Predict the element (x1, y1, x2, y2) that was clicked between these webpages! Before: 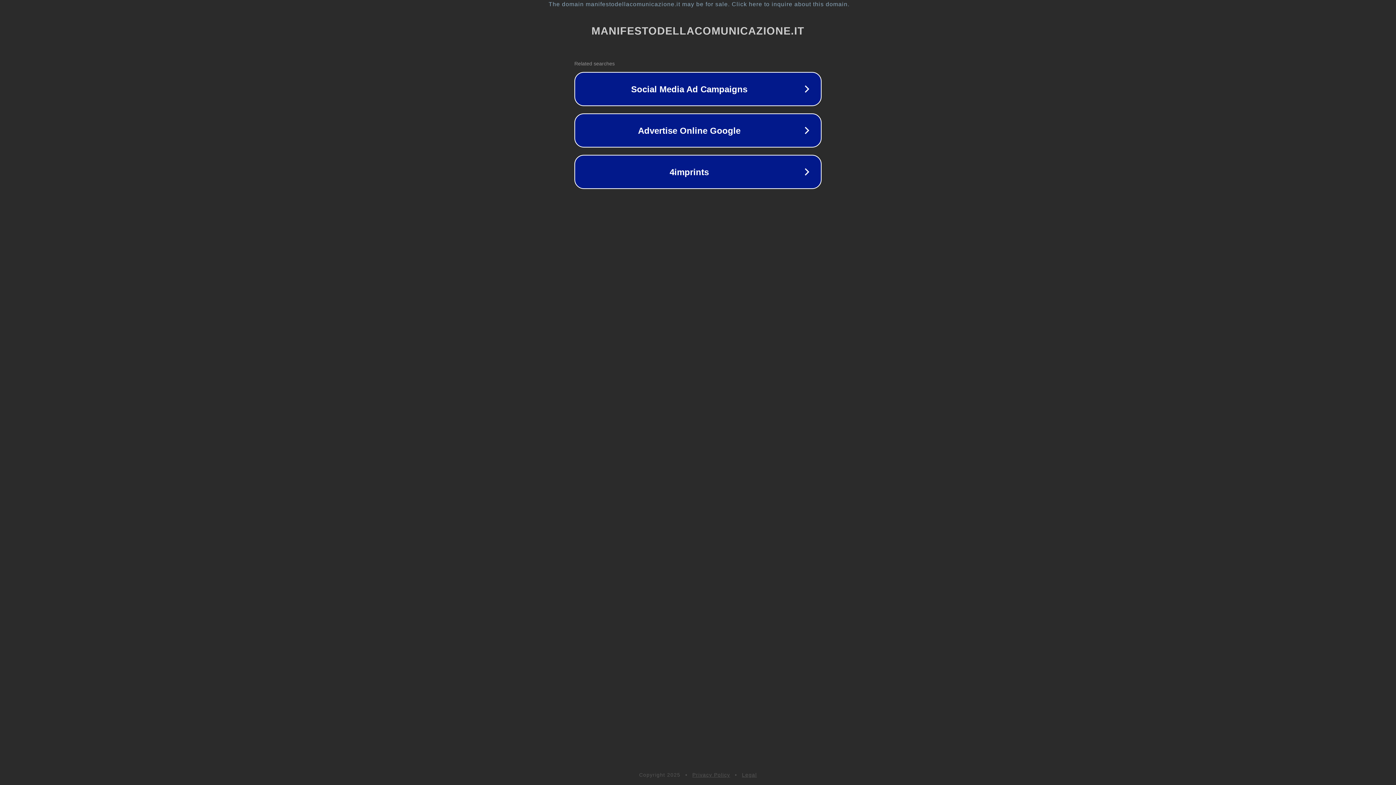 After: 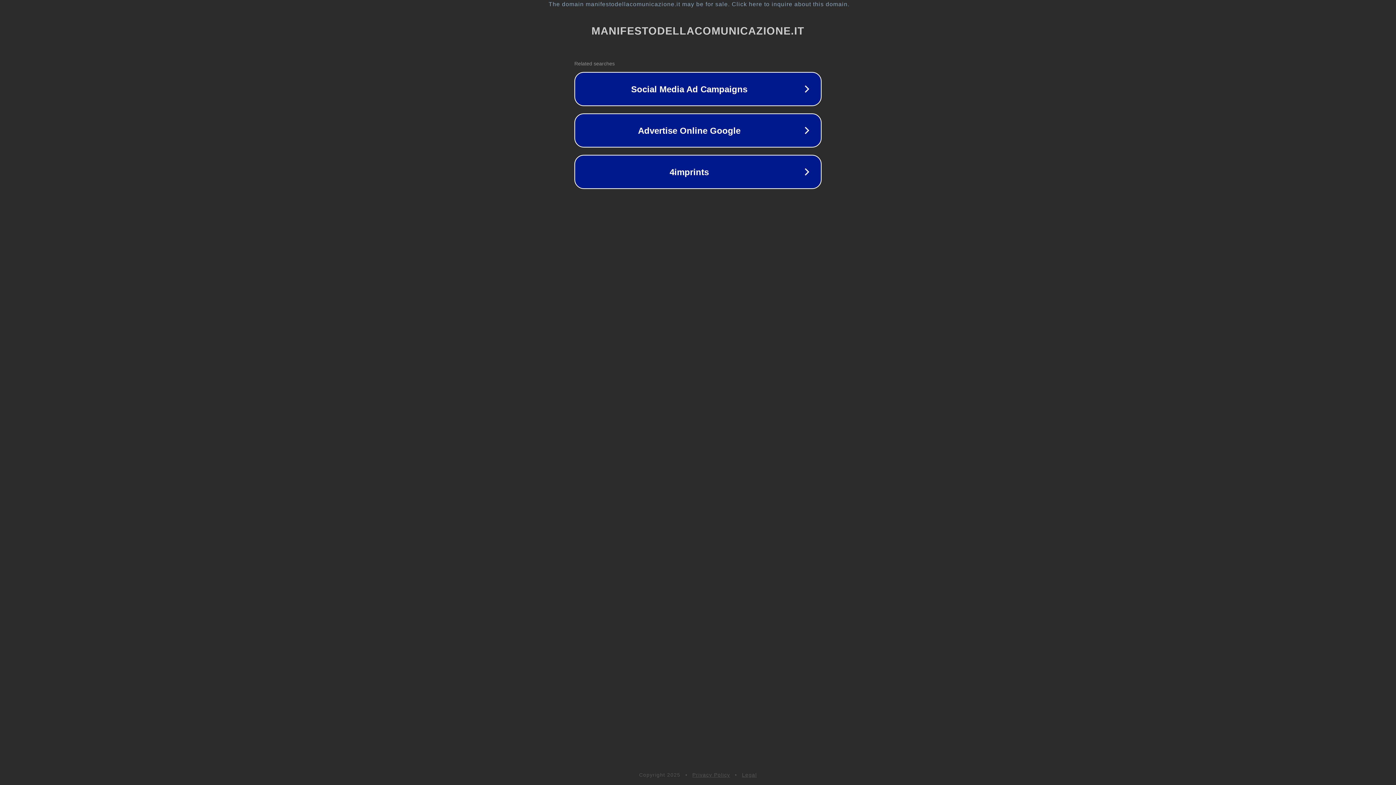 Action: bbox: (742, 772, 757, 778) label: Legal